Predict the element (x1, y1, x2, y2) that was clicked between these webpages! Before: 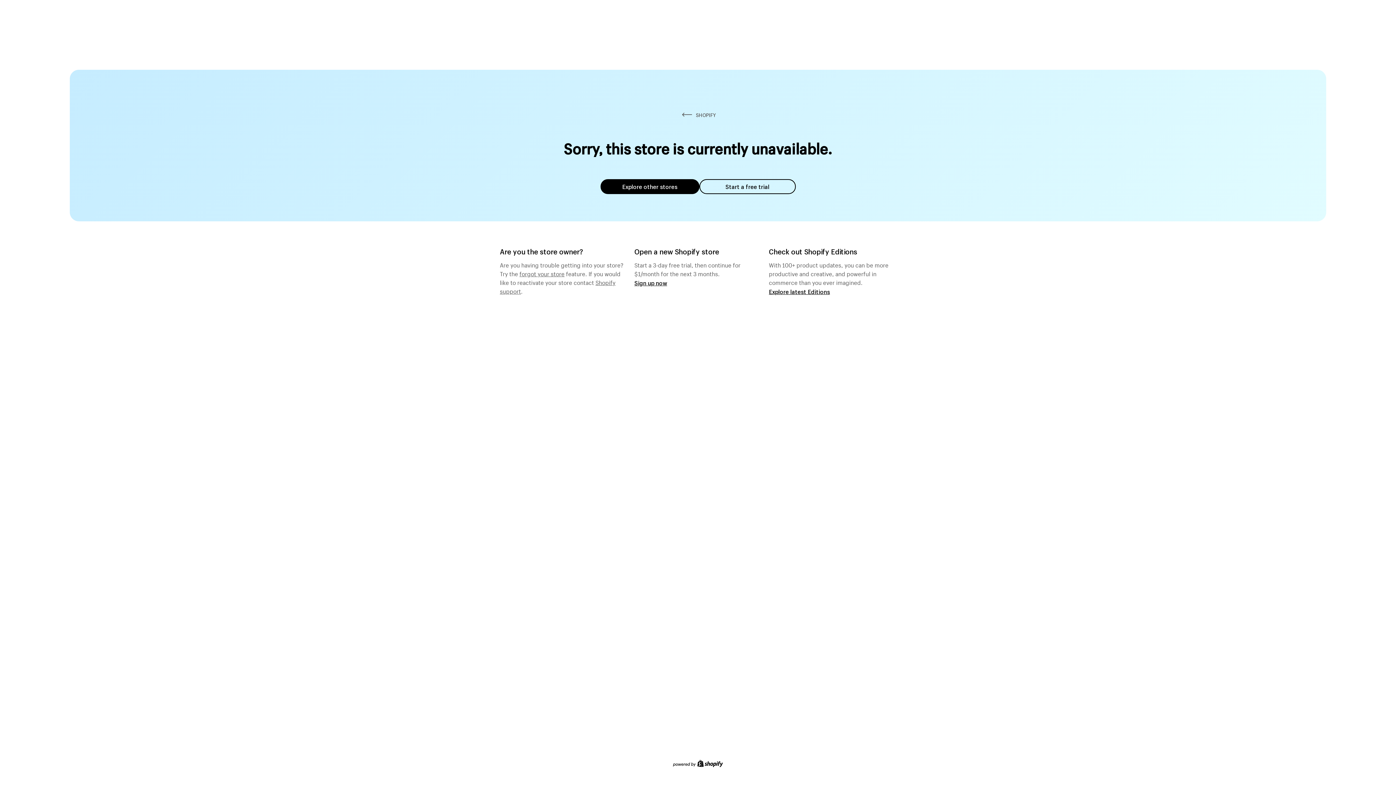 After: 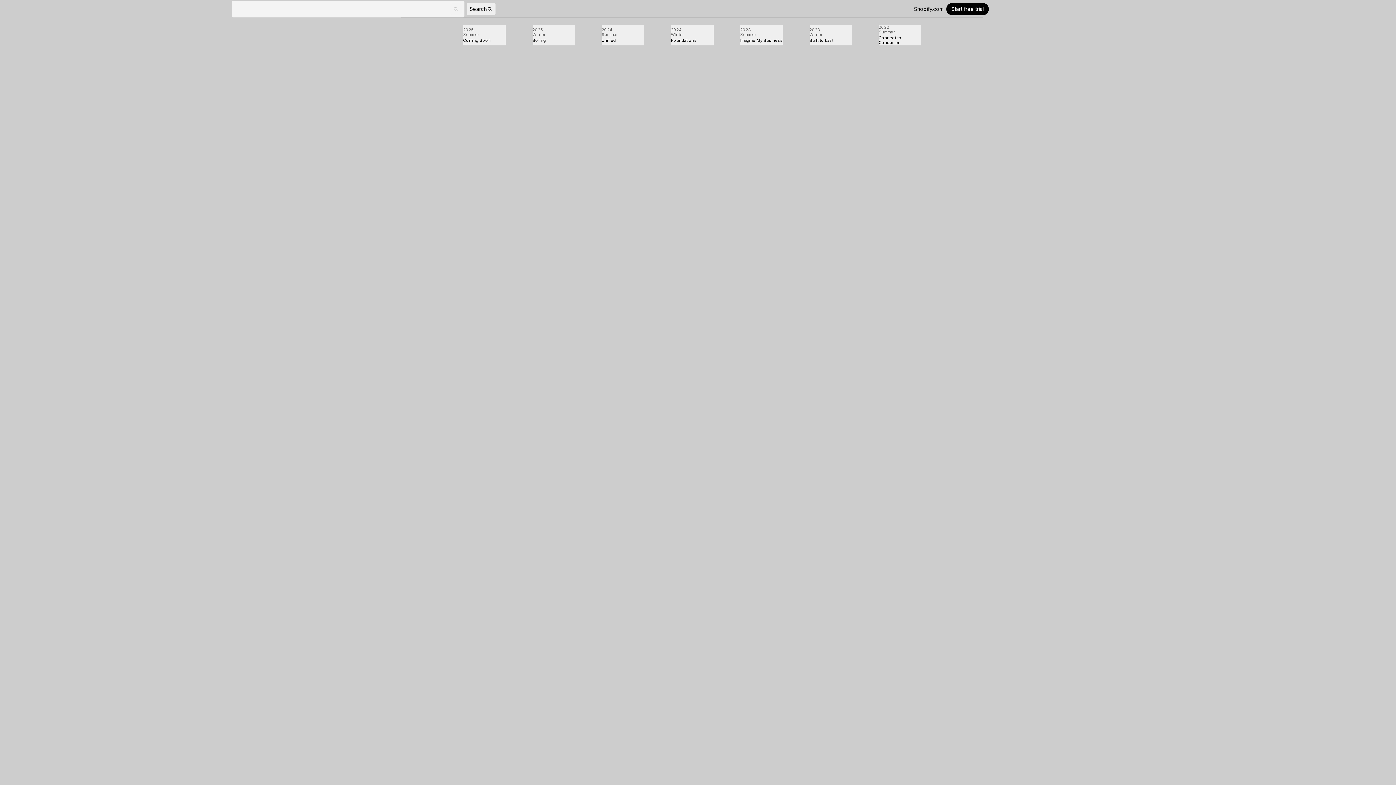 Action: label: Explore latest Editions bbox: (769, 287, 830, 295)